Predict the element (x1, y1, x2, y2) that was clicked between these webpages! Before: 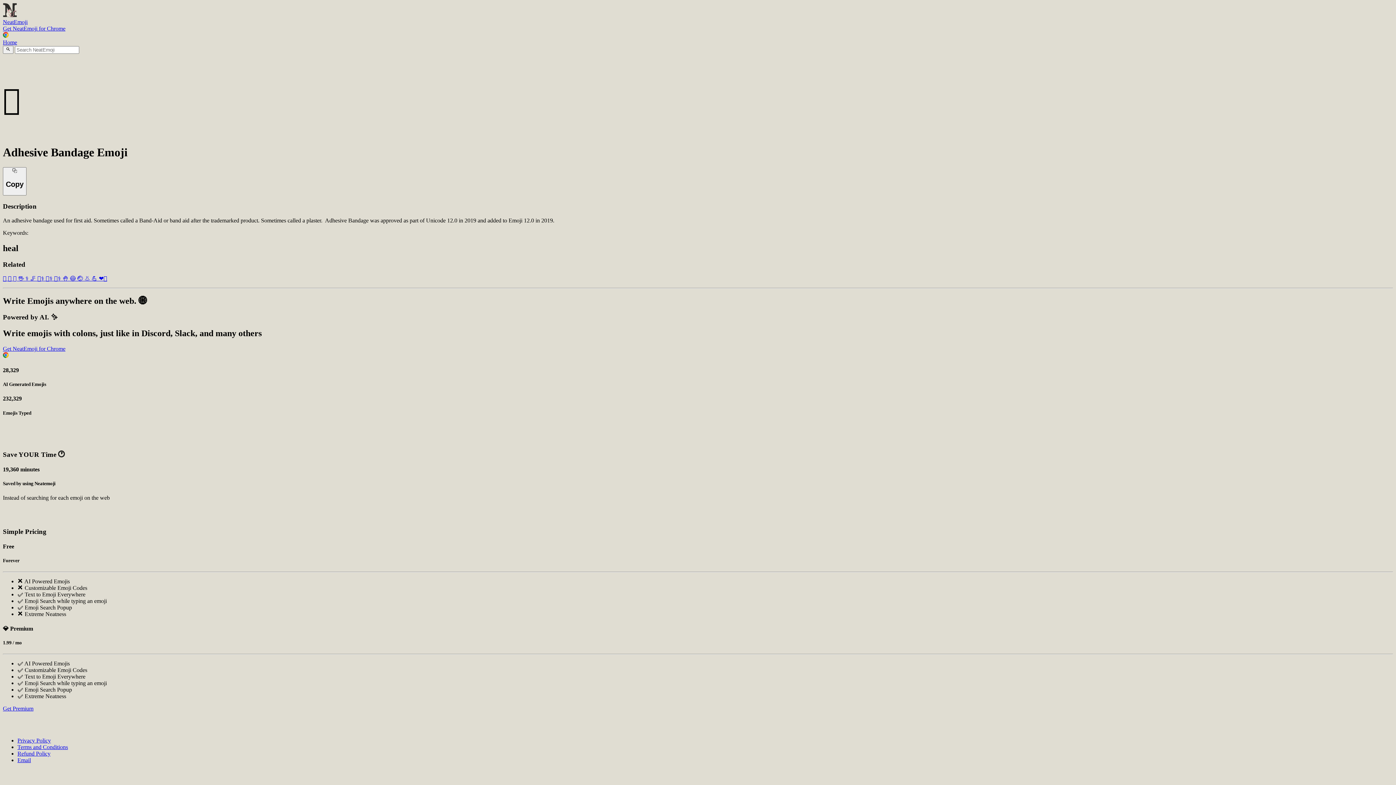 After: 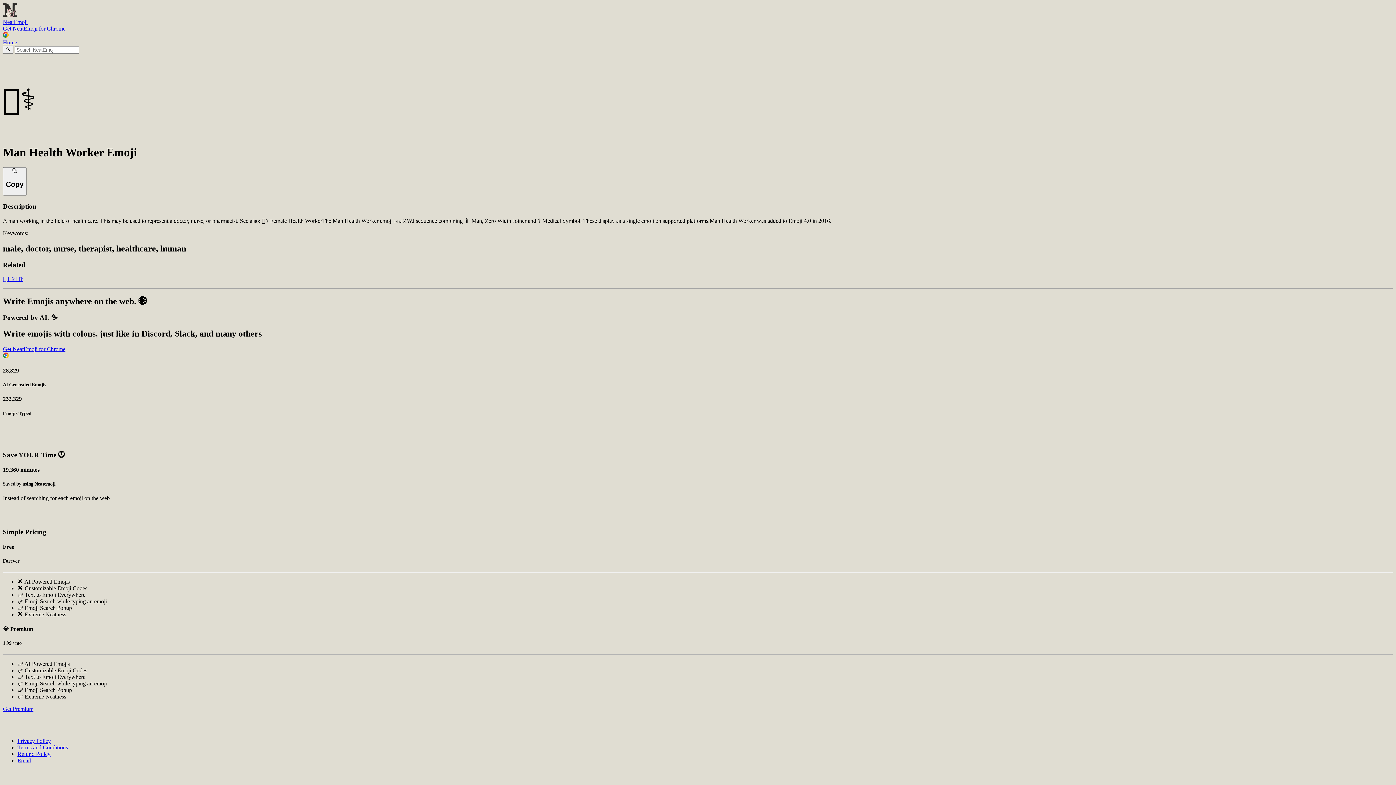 Action: label: 👨‍⚕️  bbox: (37, 275, 45, 281)